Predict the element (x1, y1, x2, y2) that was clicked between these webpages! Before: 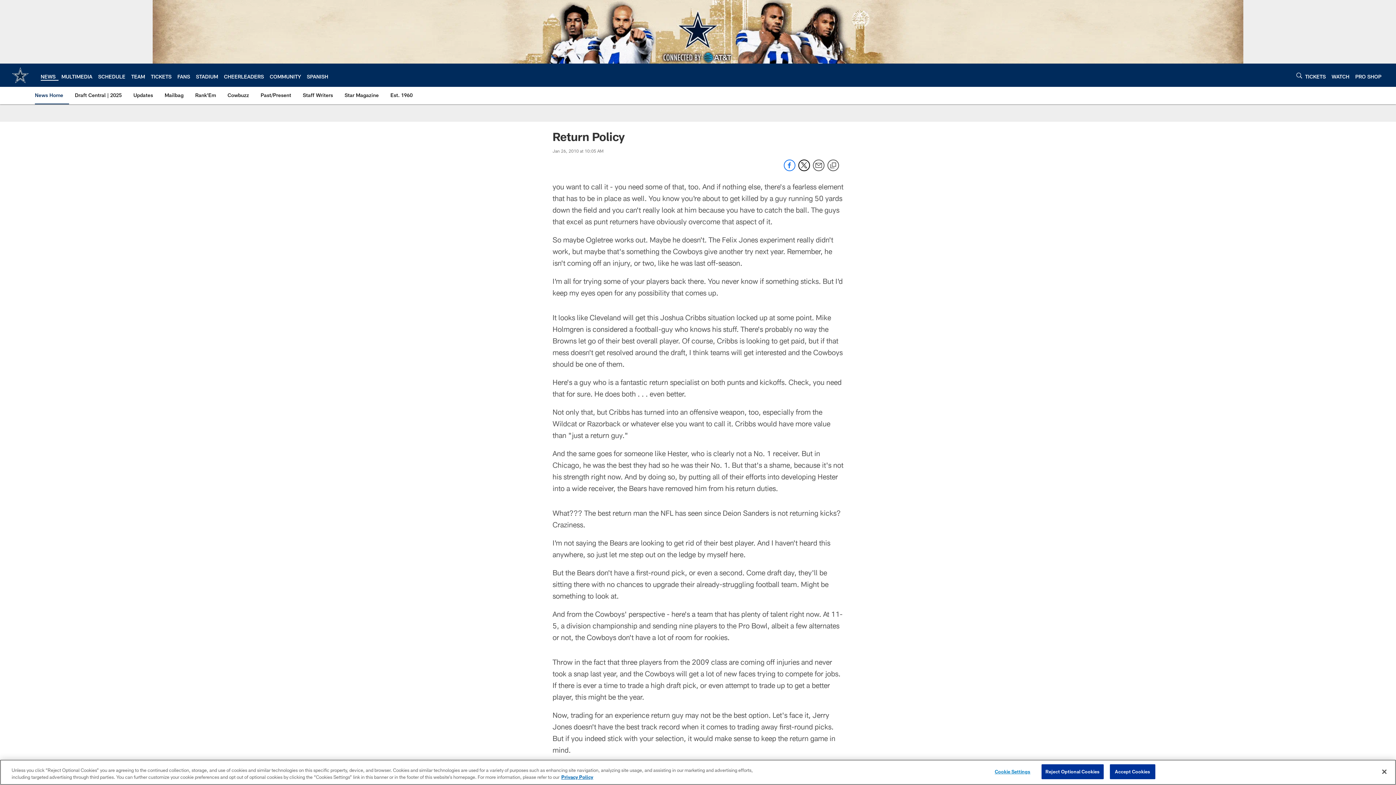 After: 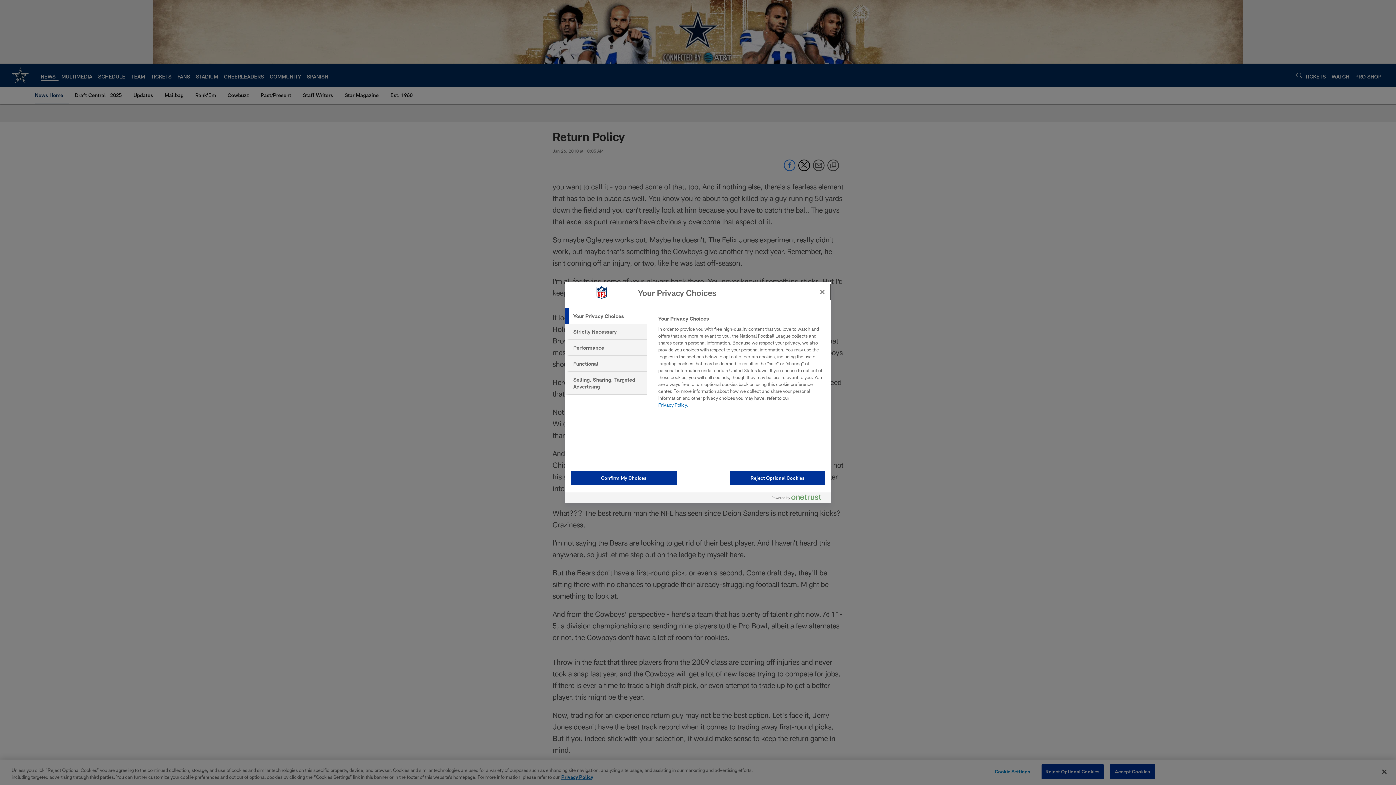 Action: label: Cookie Settings bbox: (990, 765, 1035, 779)